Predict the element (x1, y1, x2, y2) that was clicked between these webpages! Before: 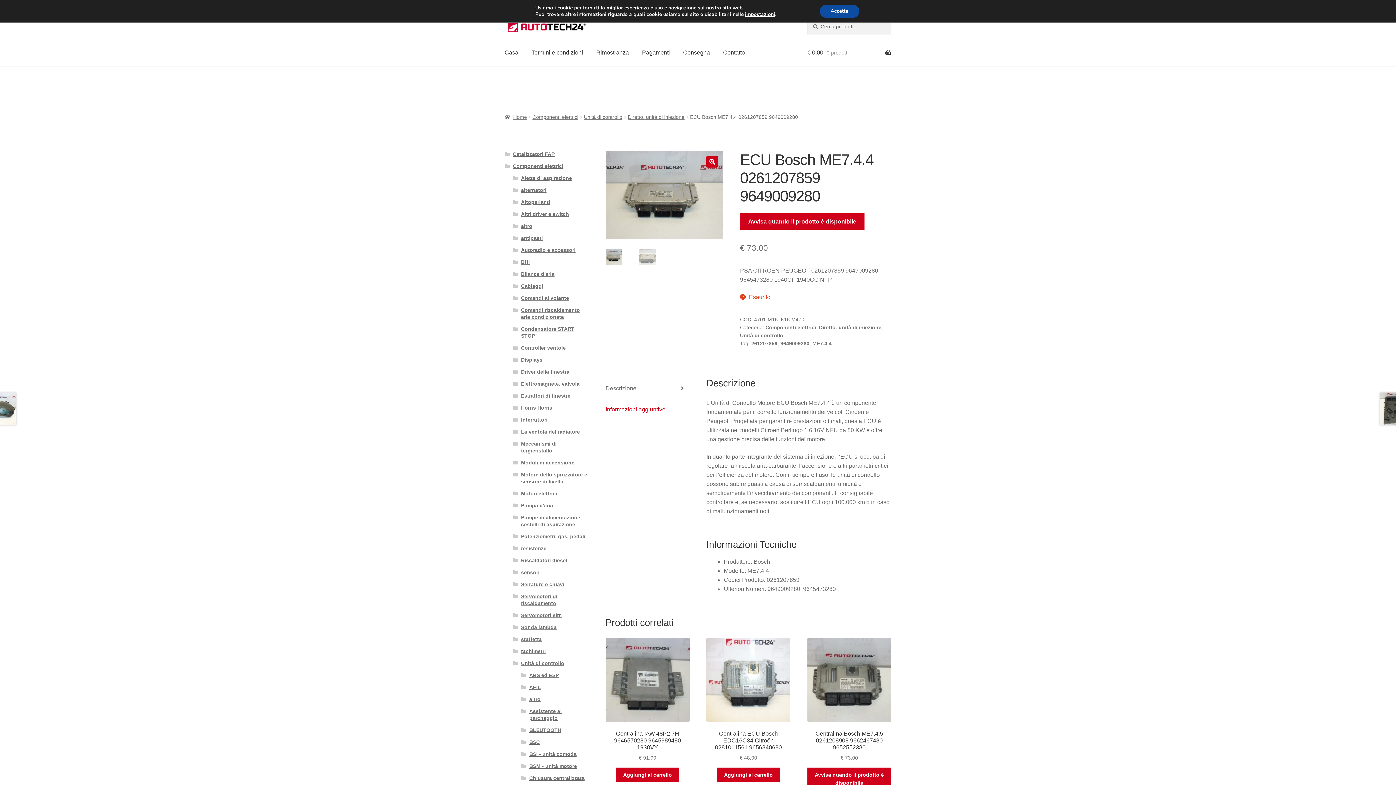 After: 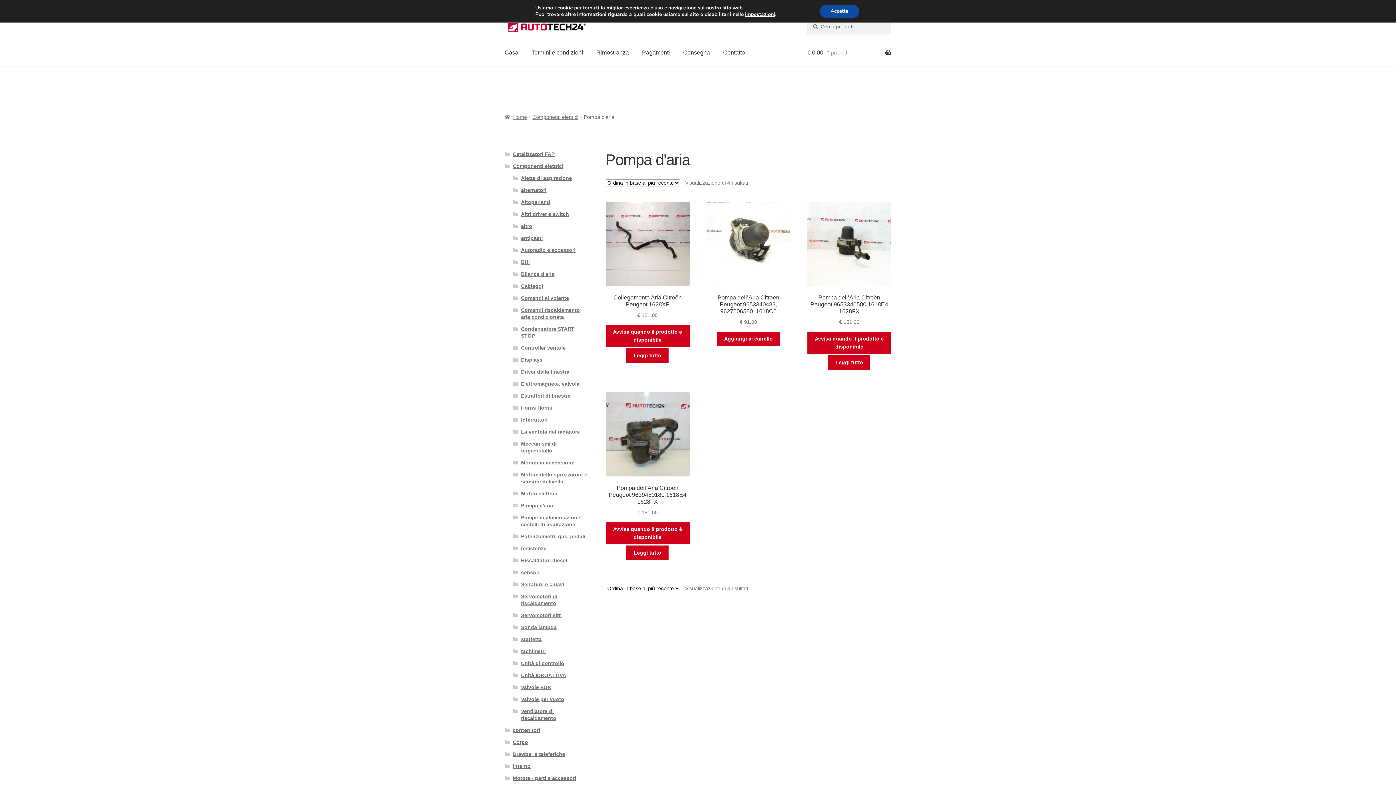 Action: bbox: (521, 502, 553, 508) label: Pompa d'aria